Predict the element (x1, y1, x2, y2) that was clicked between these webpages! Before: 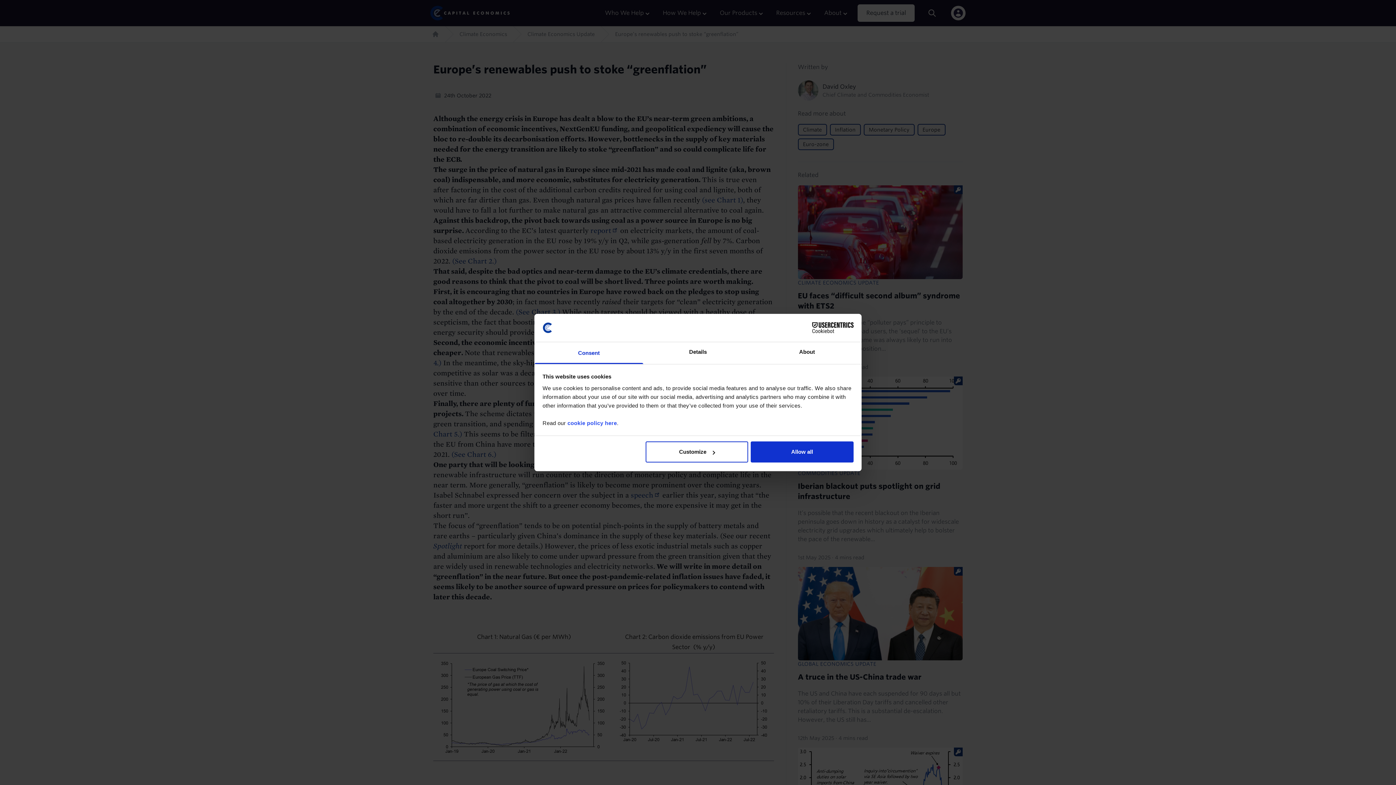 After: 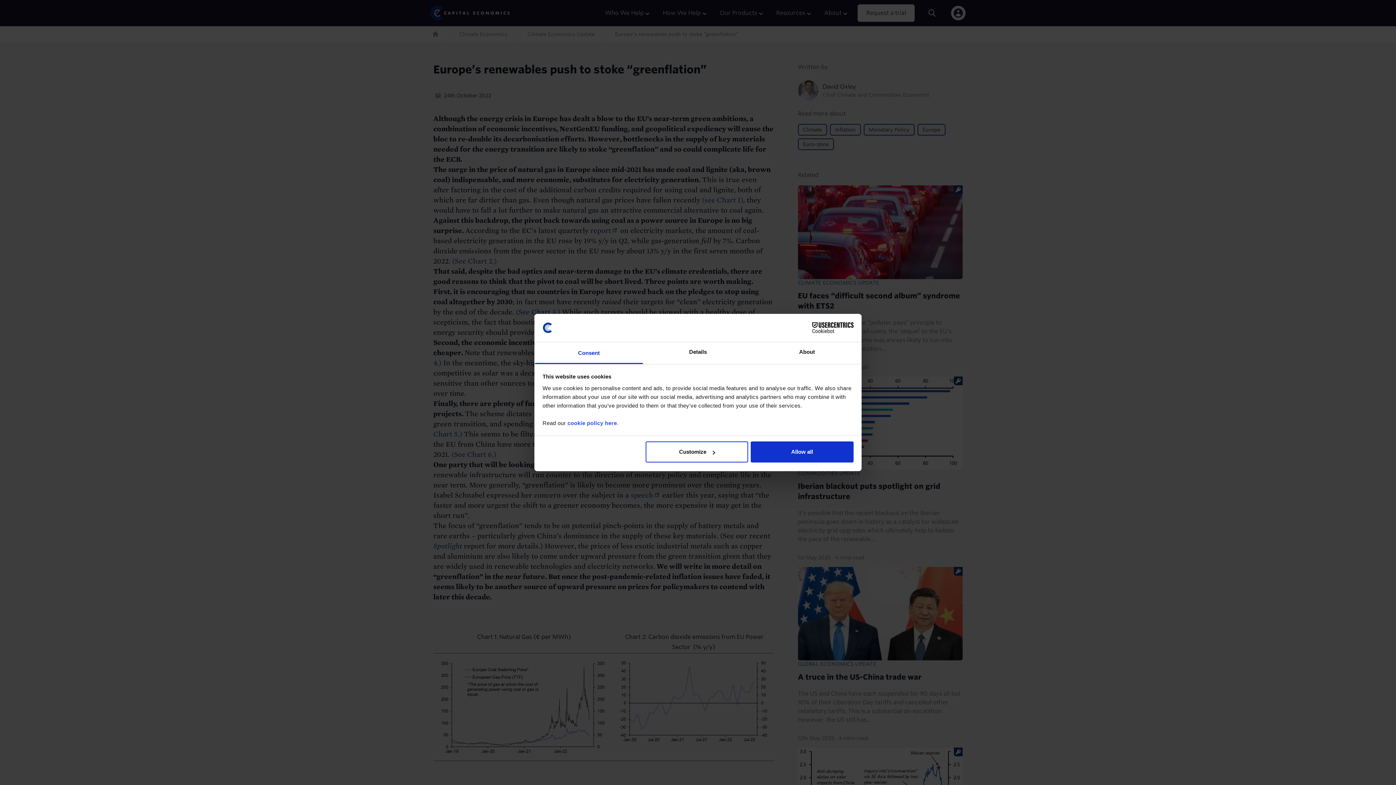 Action: bbox: (534, 342, 643, 364) label: Consent